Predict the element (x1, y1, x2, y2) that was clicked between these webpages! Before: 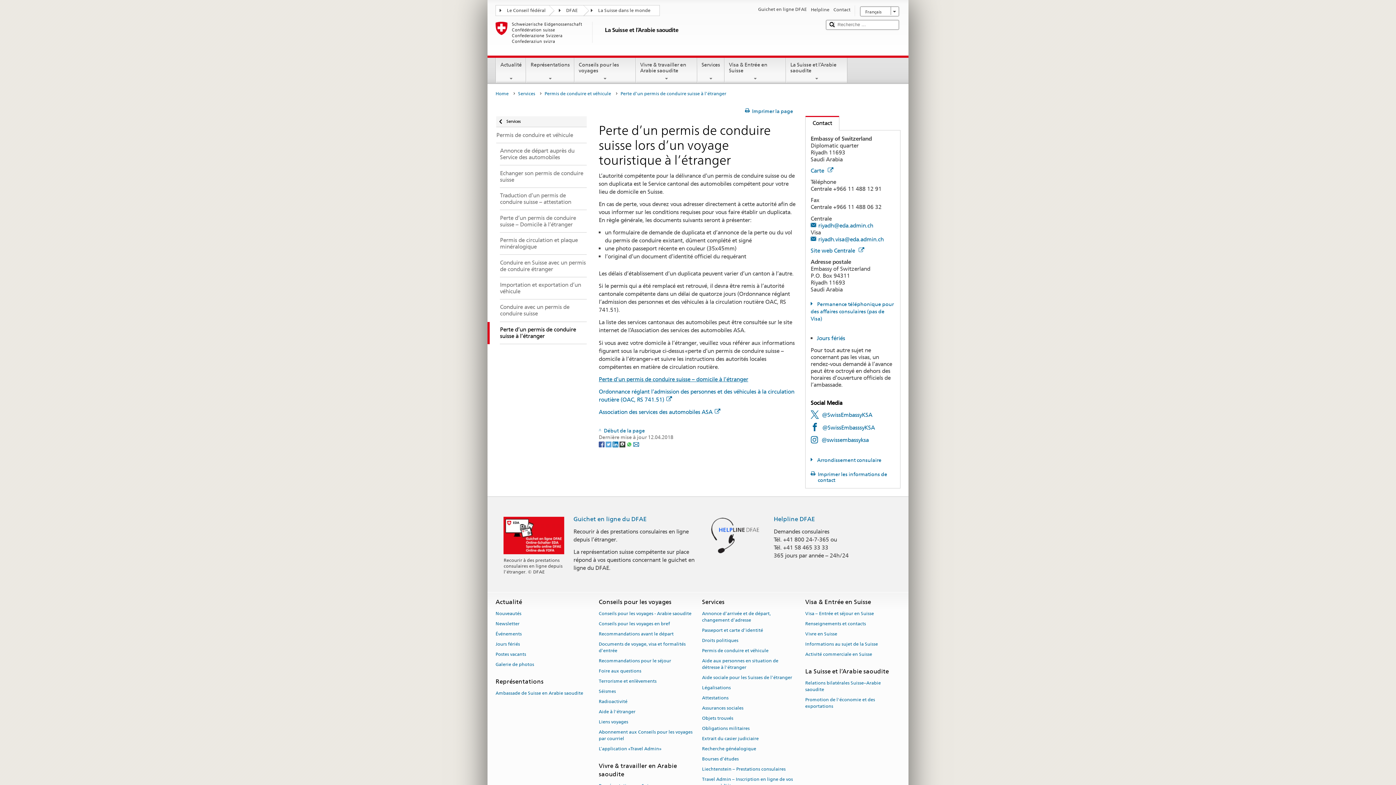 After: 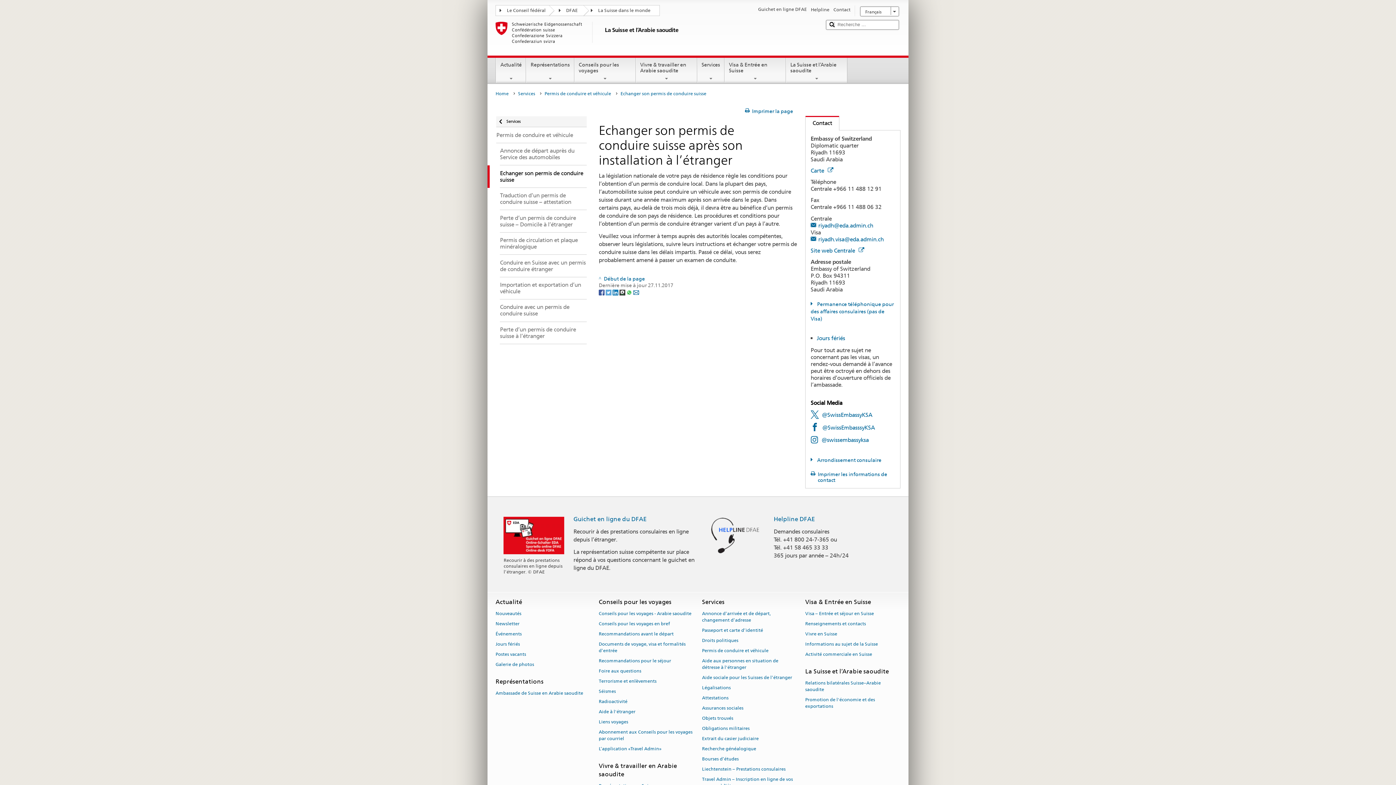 Action: label: Echanger son permis de conduire suisse bbox: (487, 165, 586, 187)